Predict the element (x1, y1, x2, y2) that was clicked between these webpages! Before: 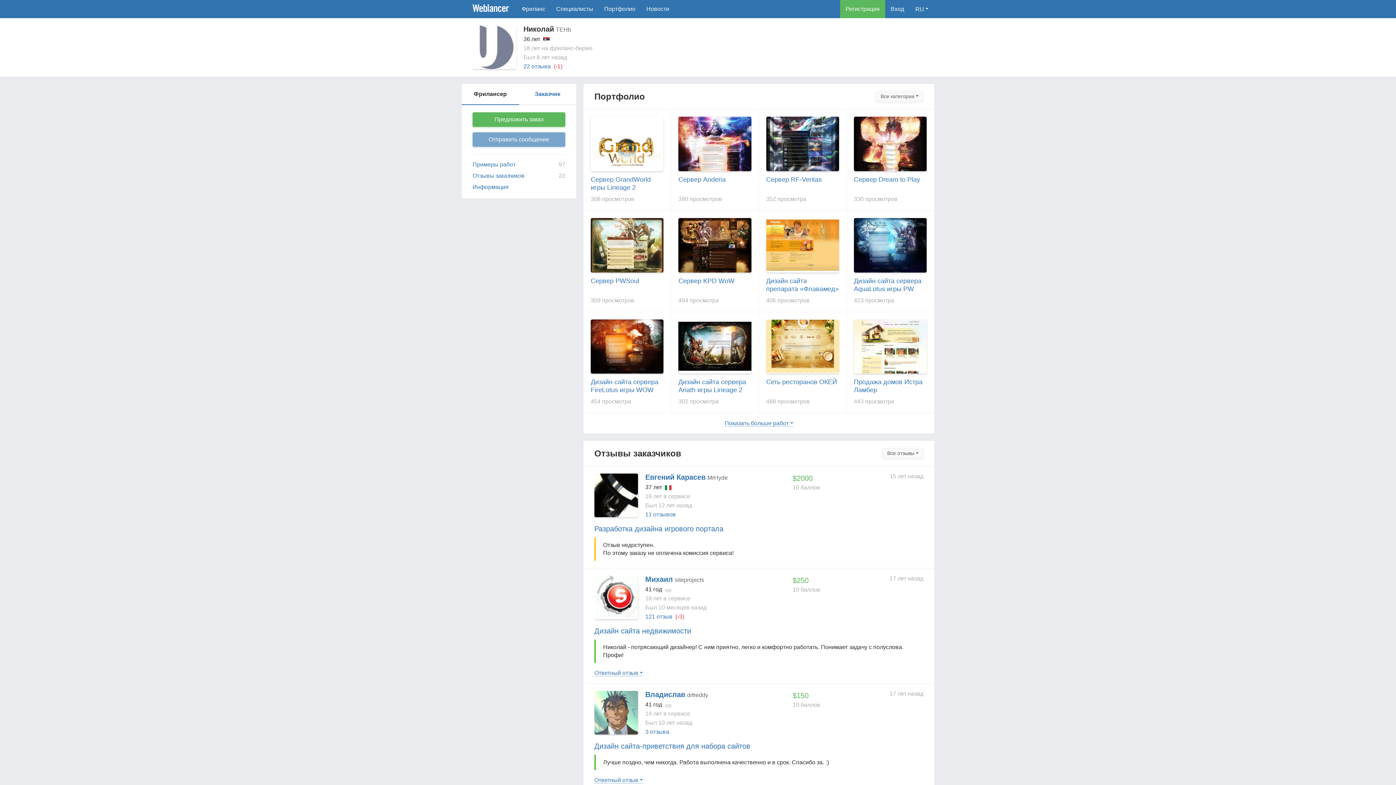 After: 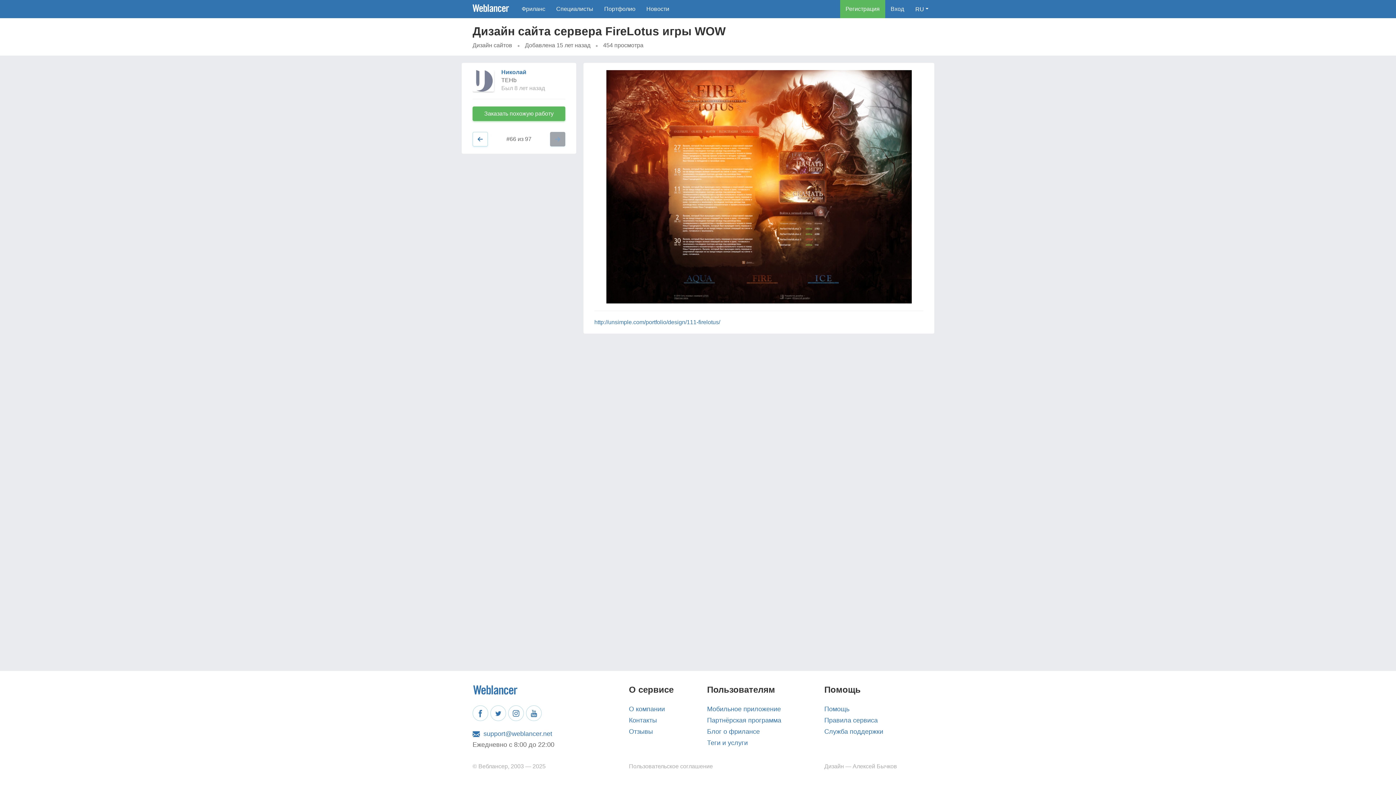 Action: label: Дизайн сайта сервера FireLotus игры WOW bbox: (590, 378, 663, 394)